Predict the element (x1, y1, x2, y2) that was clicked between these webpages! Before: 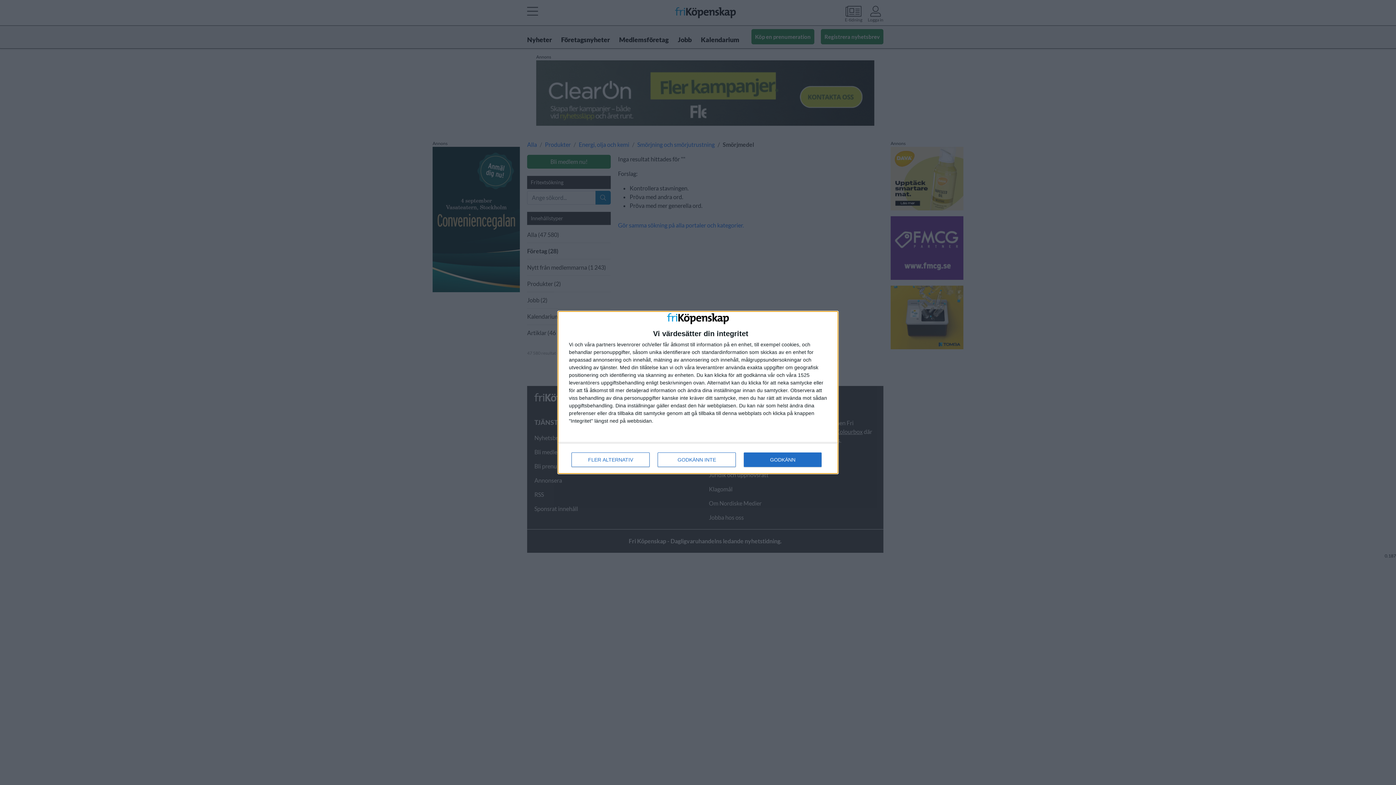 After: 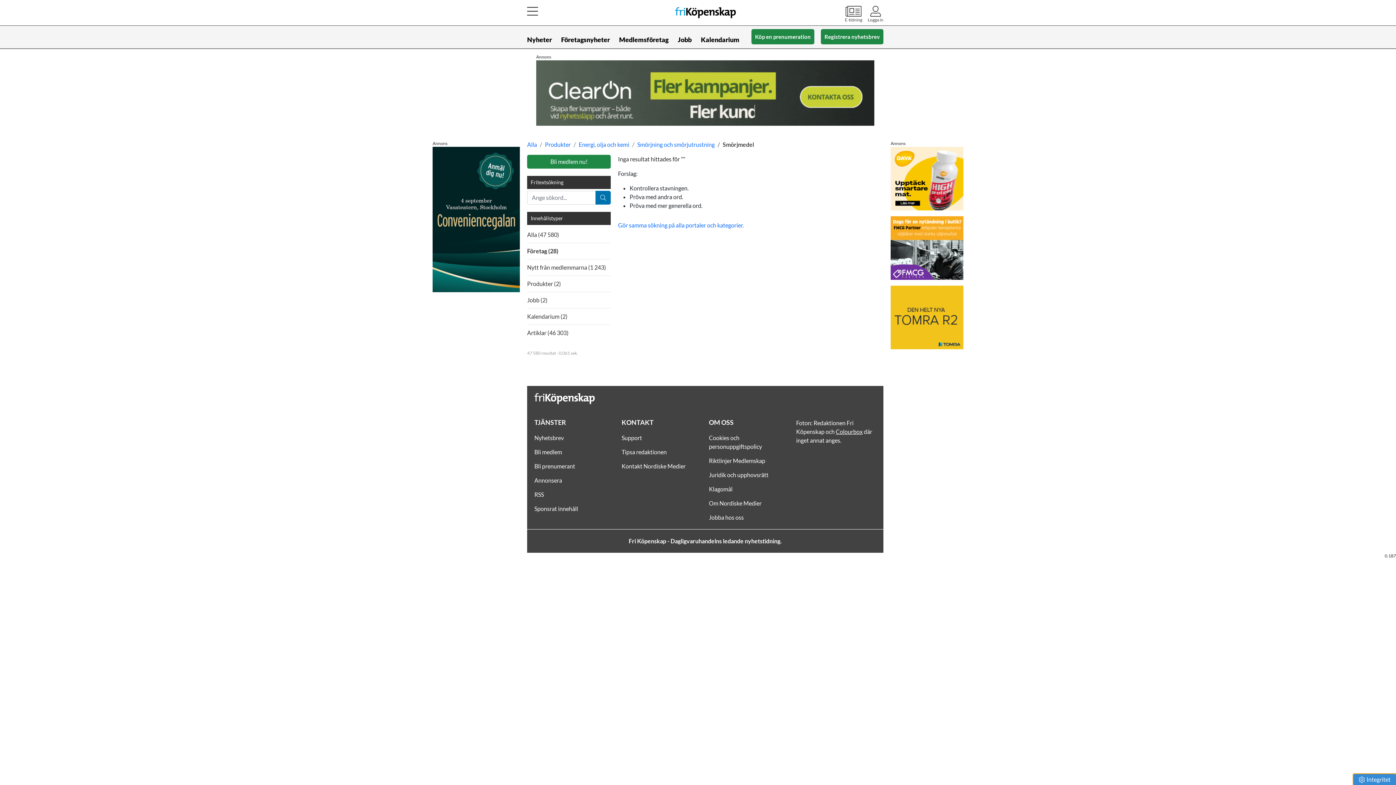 Action: label: GODKÄNN bbox: (744, 452, 821, 467)